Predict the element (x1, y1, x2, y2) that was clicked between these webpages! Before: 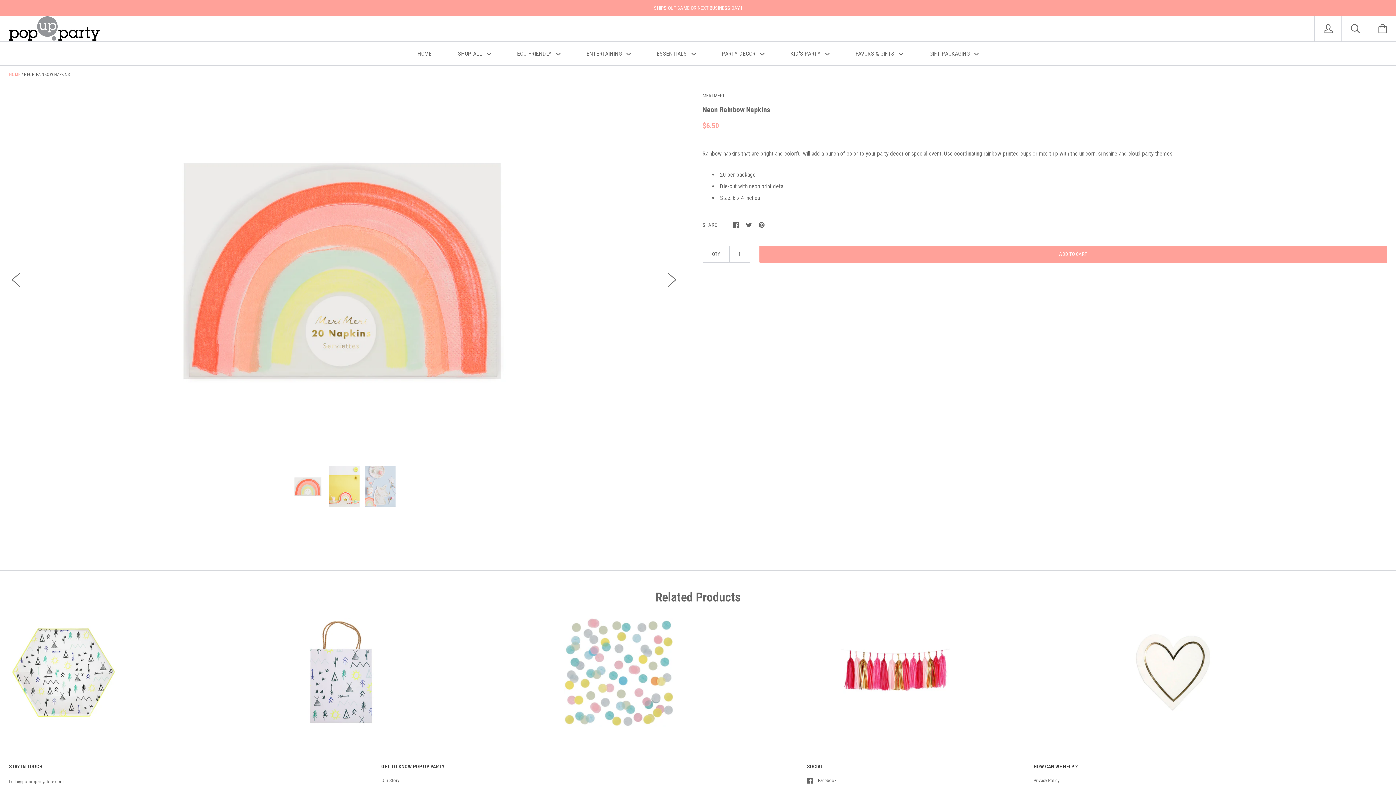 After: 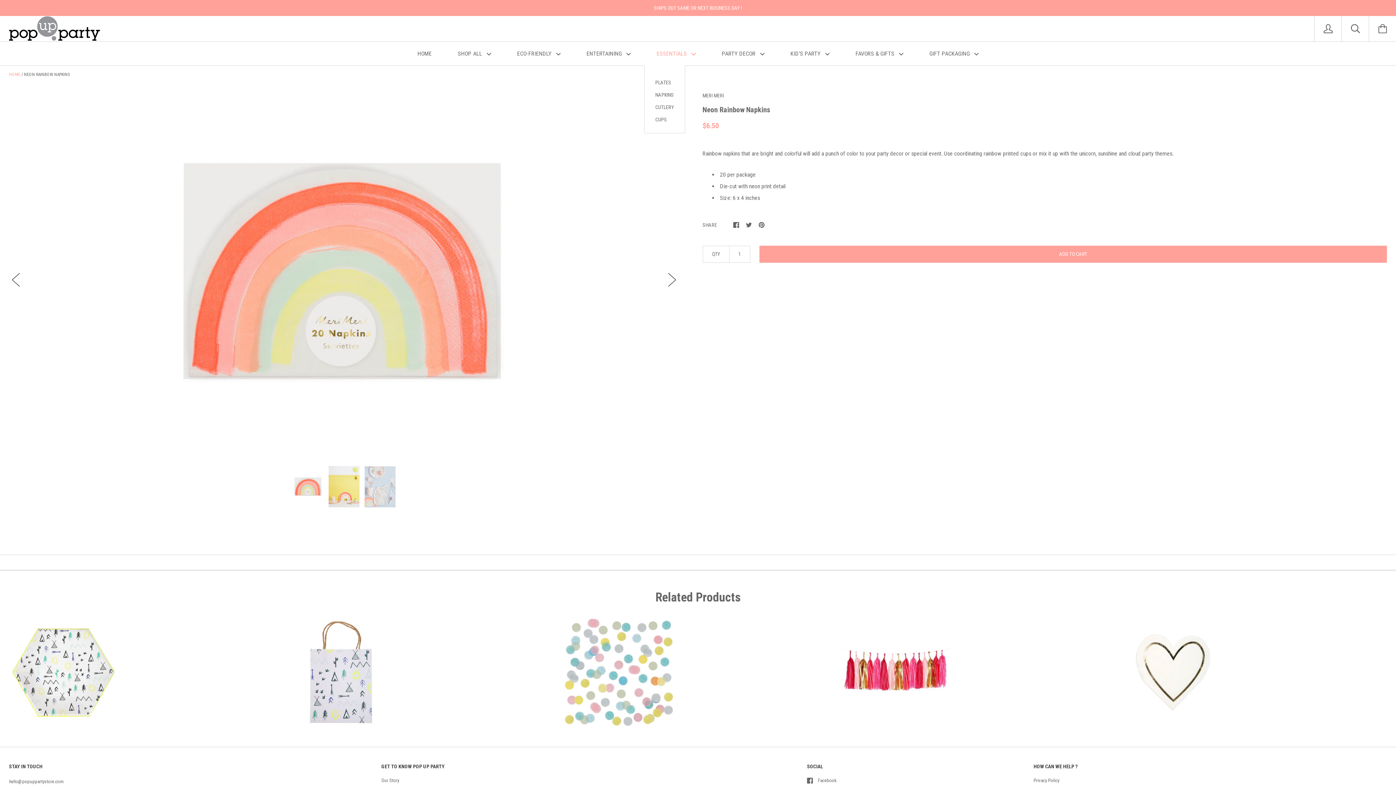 Action: label: ESSENTIALS  bbox: (644, 41, 708, 65)